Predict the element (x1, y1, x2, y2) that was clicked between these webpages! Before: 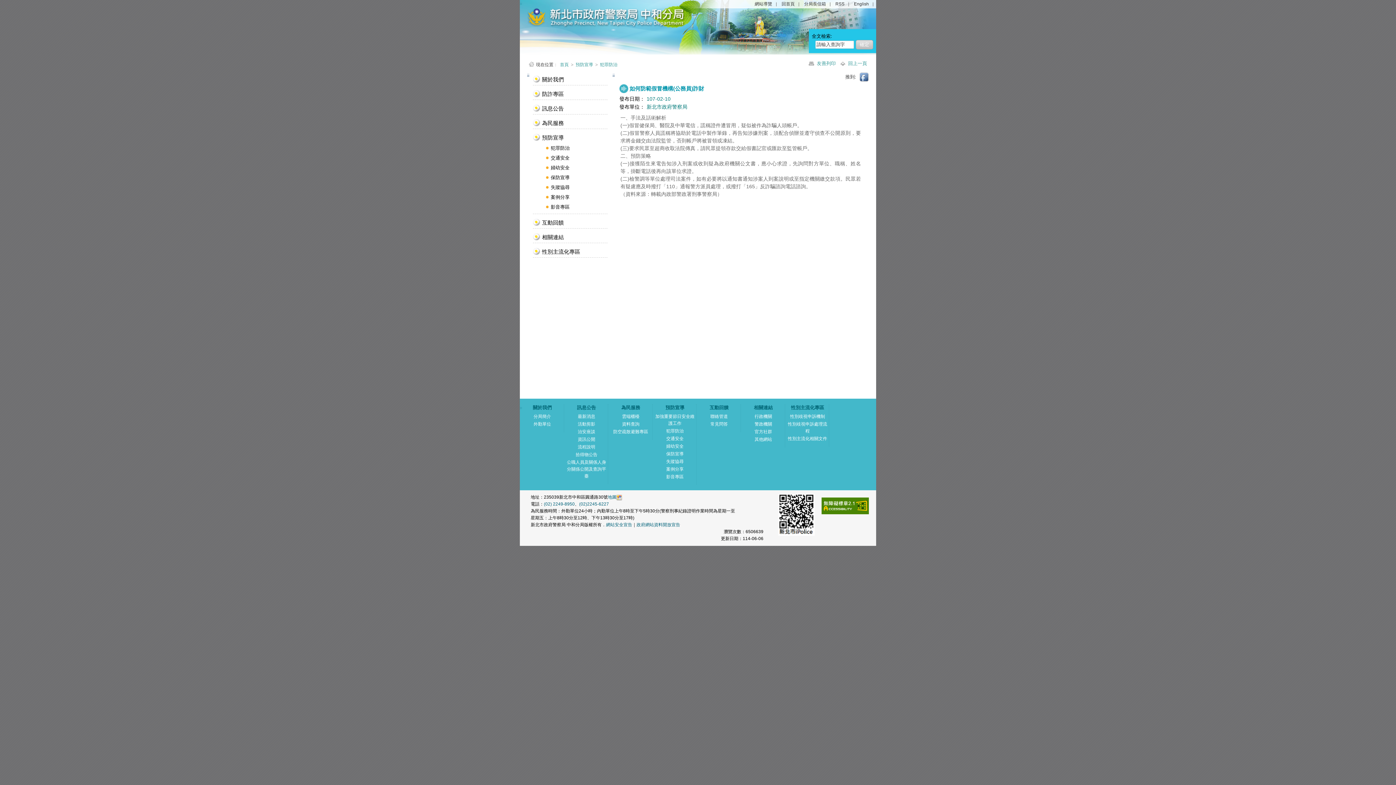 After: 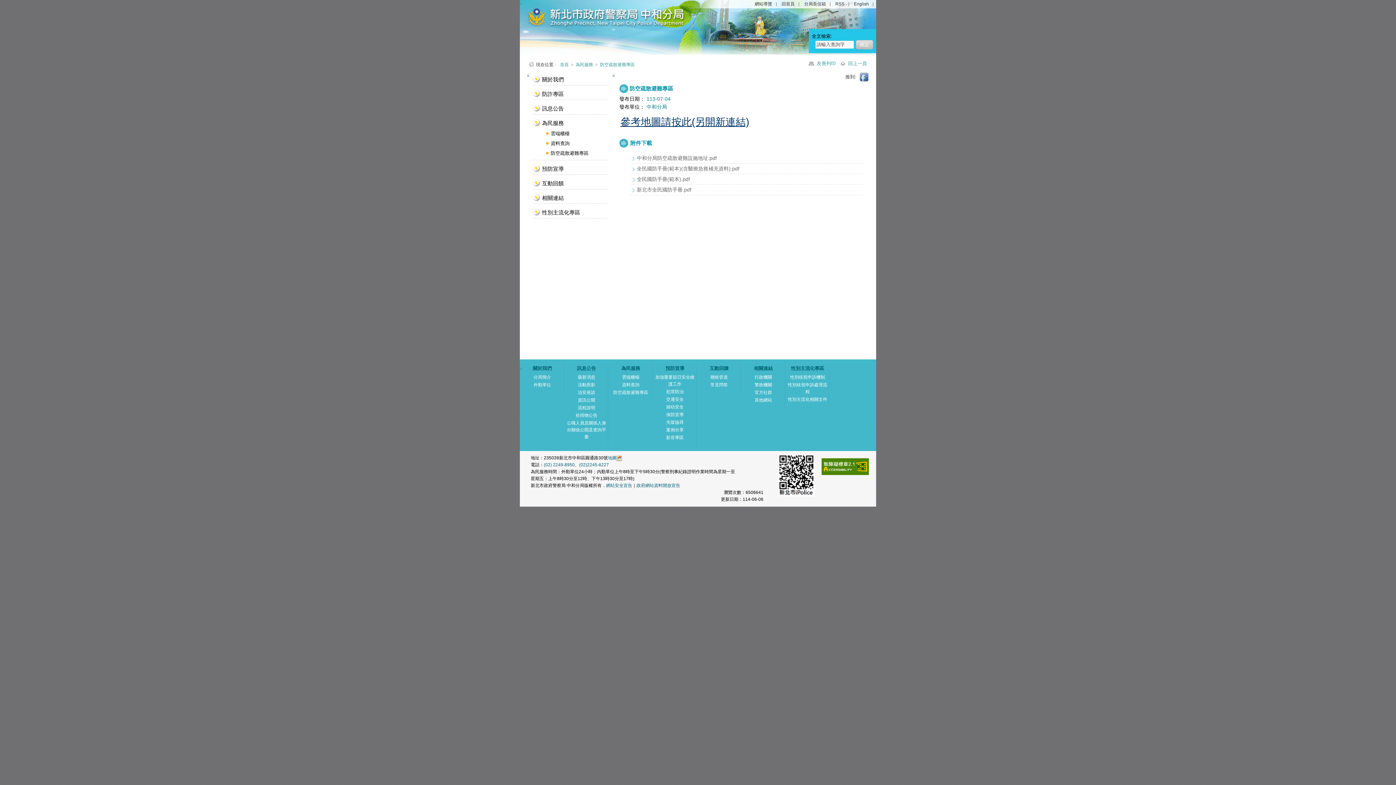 Action: label: 防空疏散避難專區 bbox: (613, 429, 648, 434)